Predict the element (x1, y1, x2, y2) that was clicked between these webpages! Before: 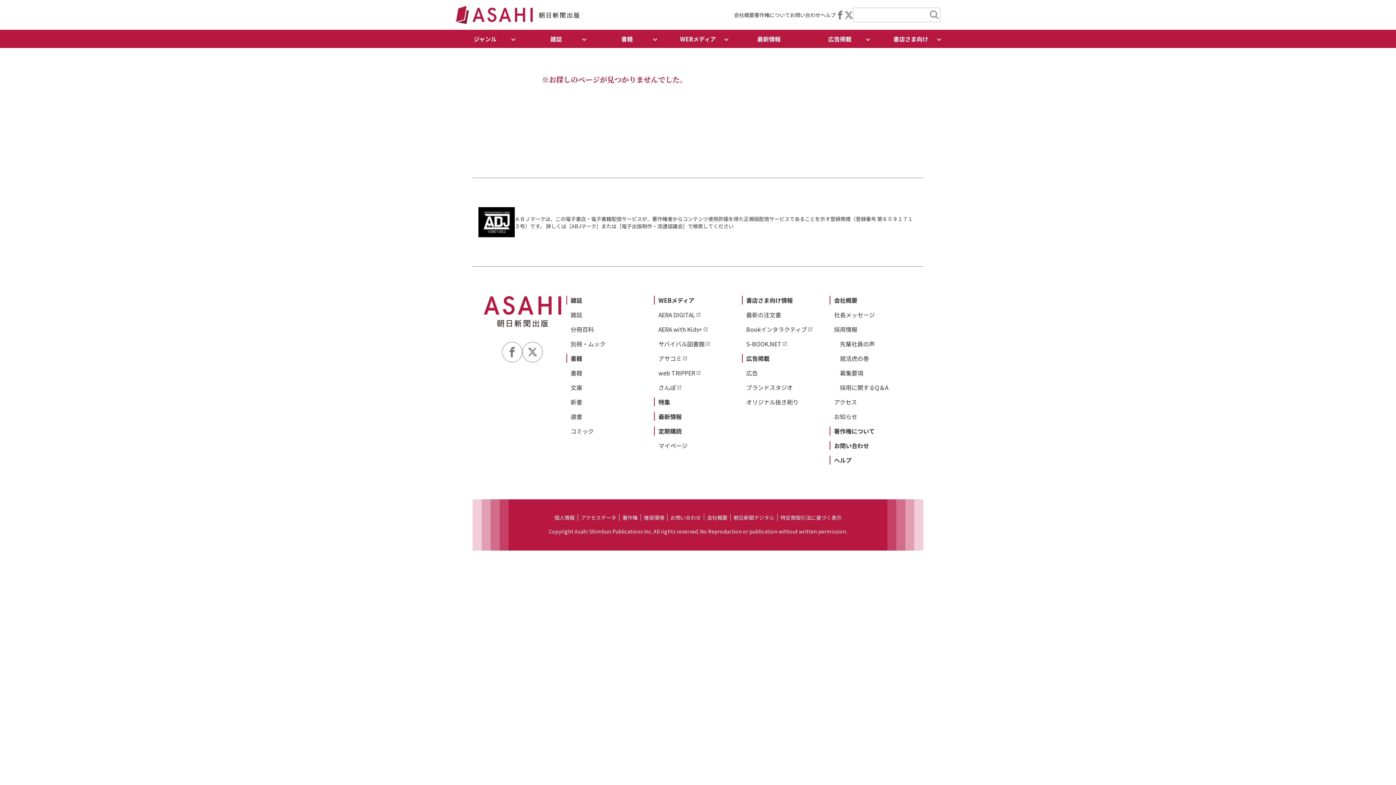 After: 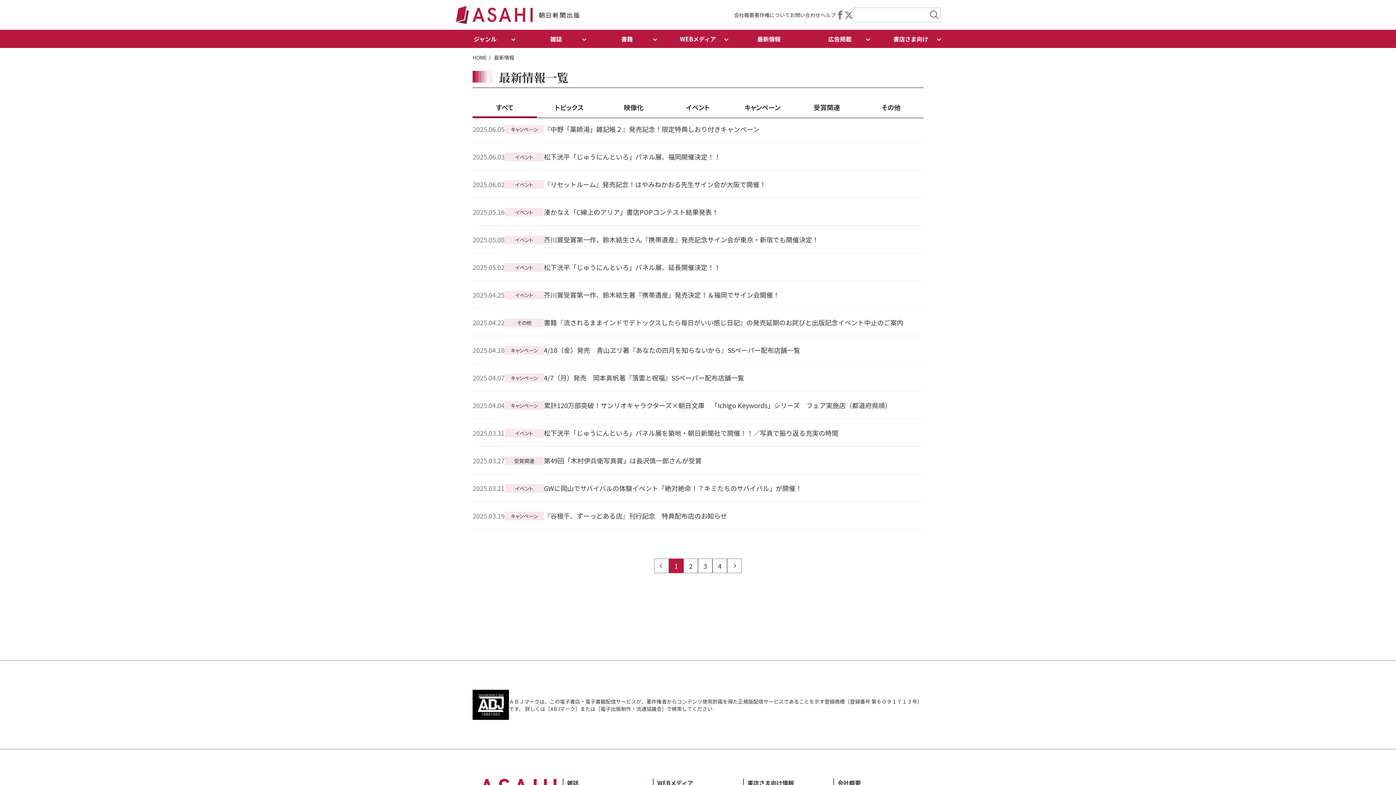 Action: label: 最新情報 bbox: (733, 29, 804, 48)